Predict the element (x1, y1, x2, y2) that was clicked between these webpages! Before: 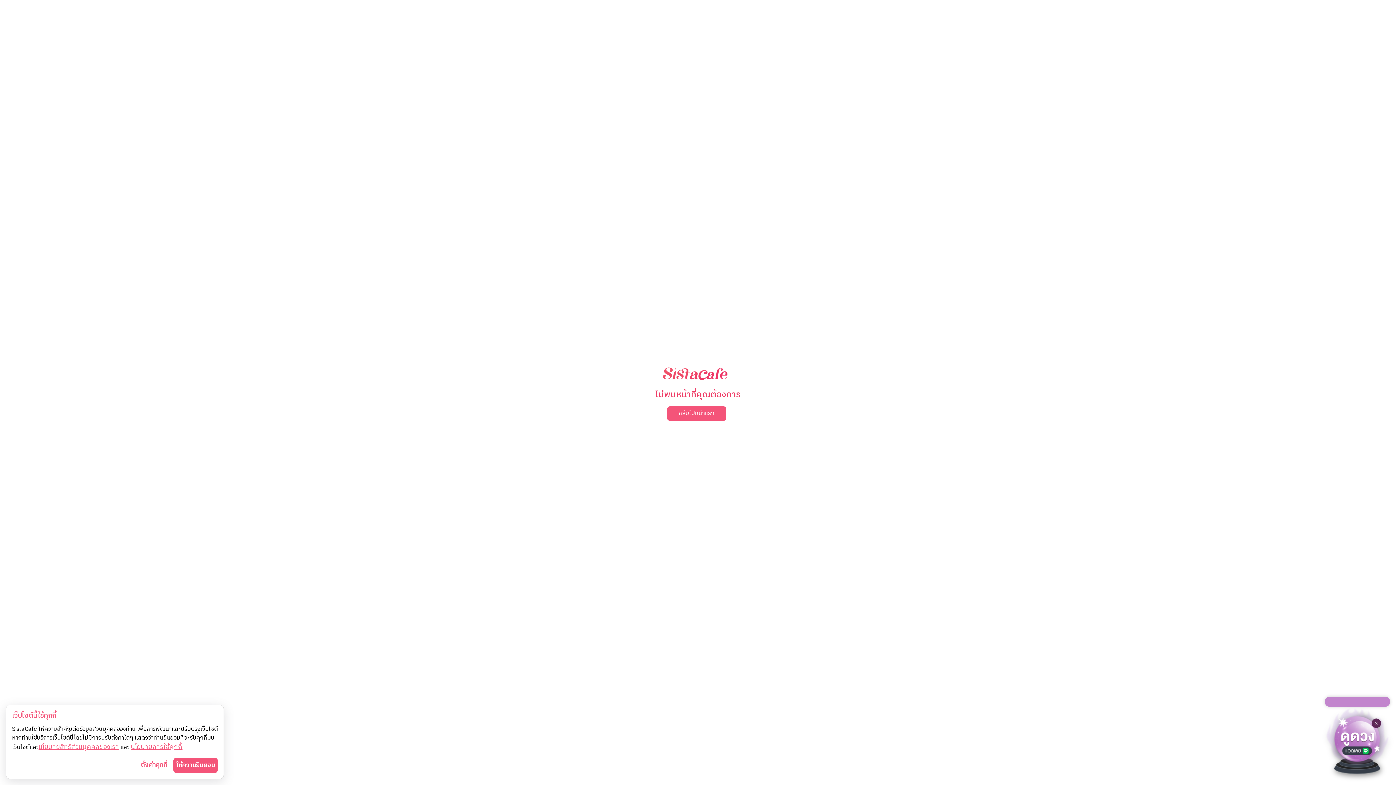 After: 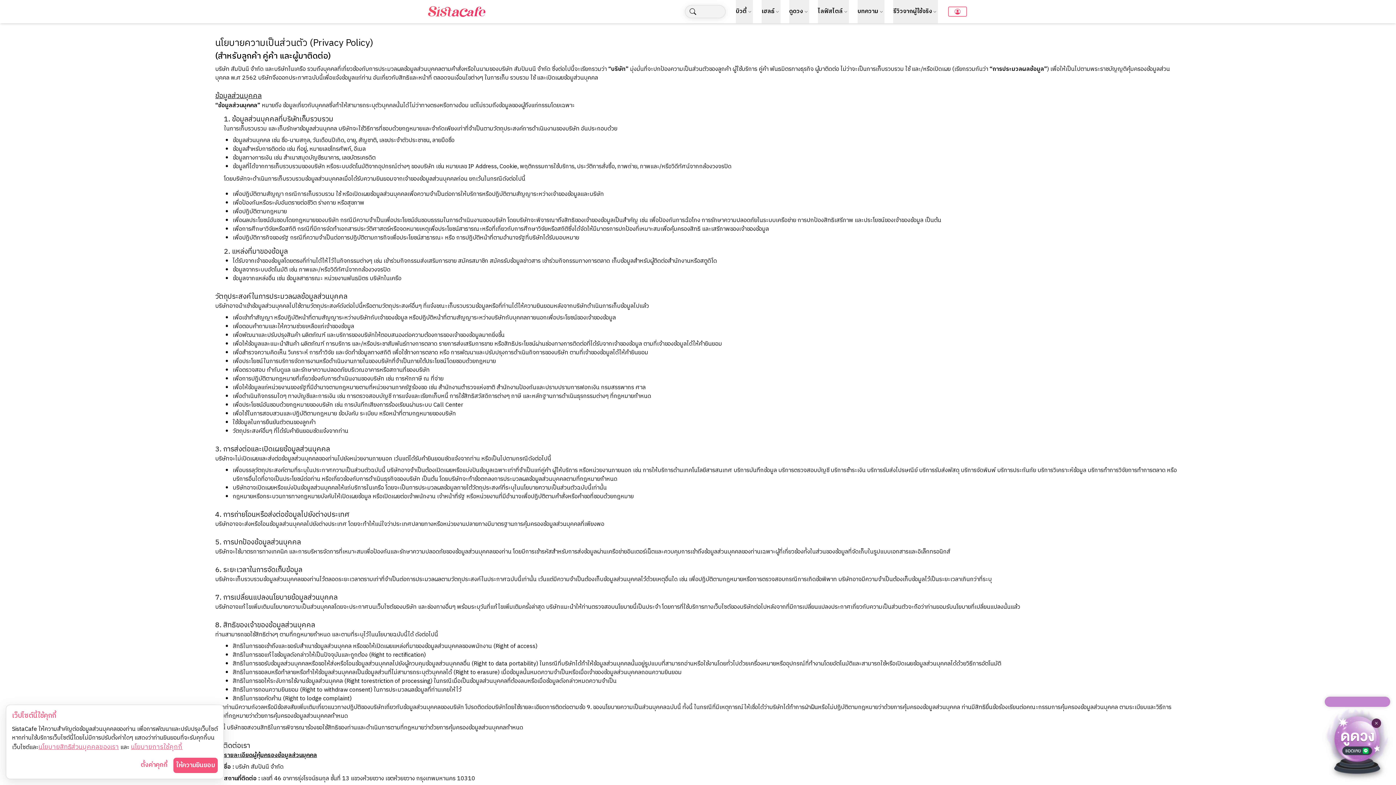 Action: label: นโยบายสิทธิส่วนบุคคลของเรา bbox: (38, 742, 118, 752)